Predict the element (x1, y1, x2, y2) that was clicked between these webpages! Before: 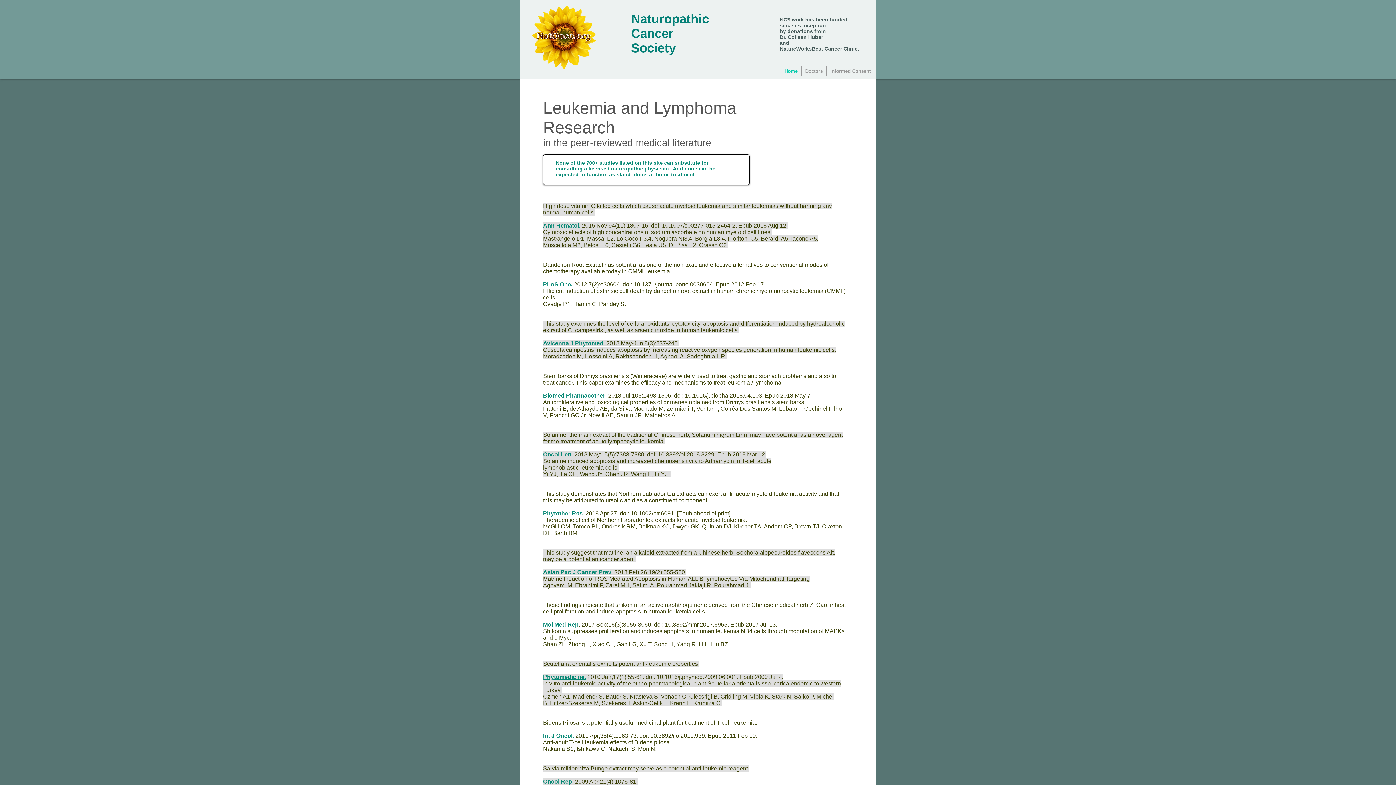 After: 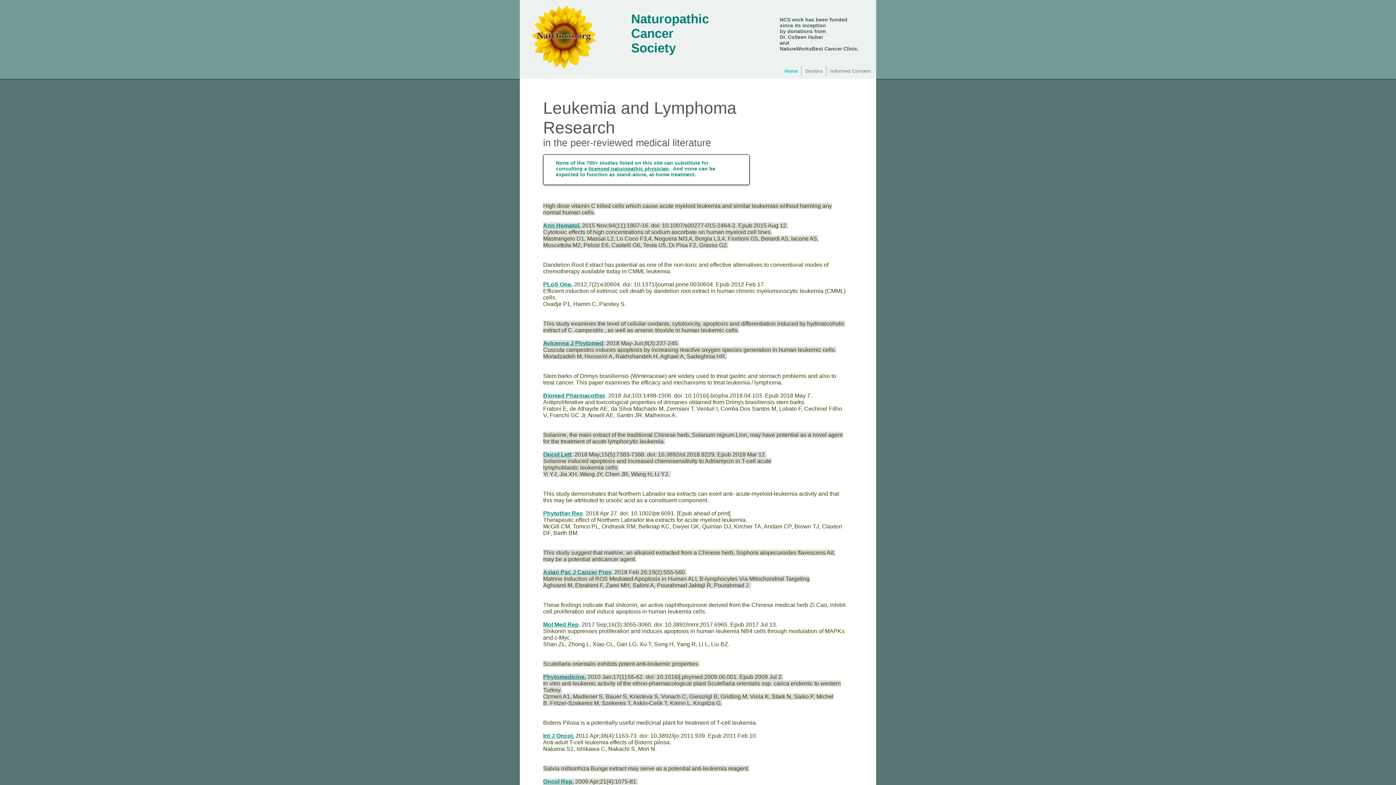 Action: bbox: (616, 641, 636, 647) label: Gan LG